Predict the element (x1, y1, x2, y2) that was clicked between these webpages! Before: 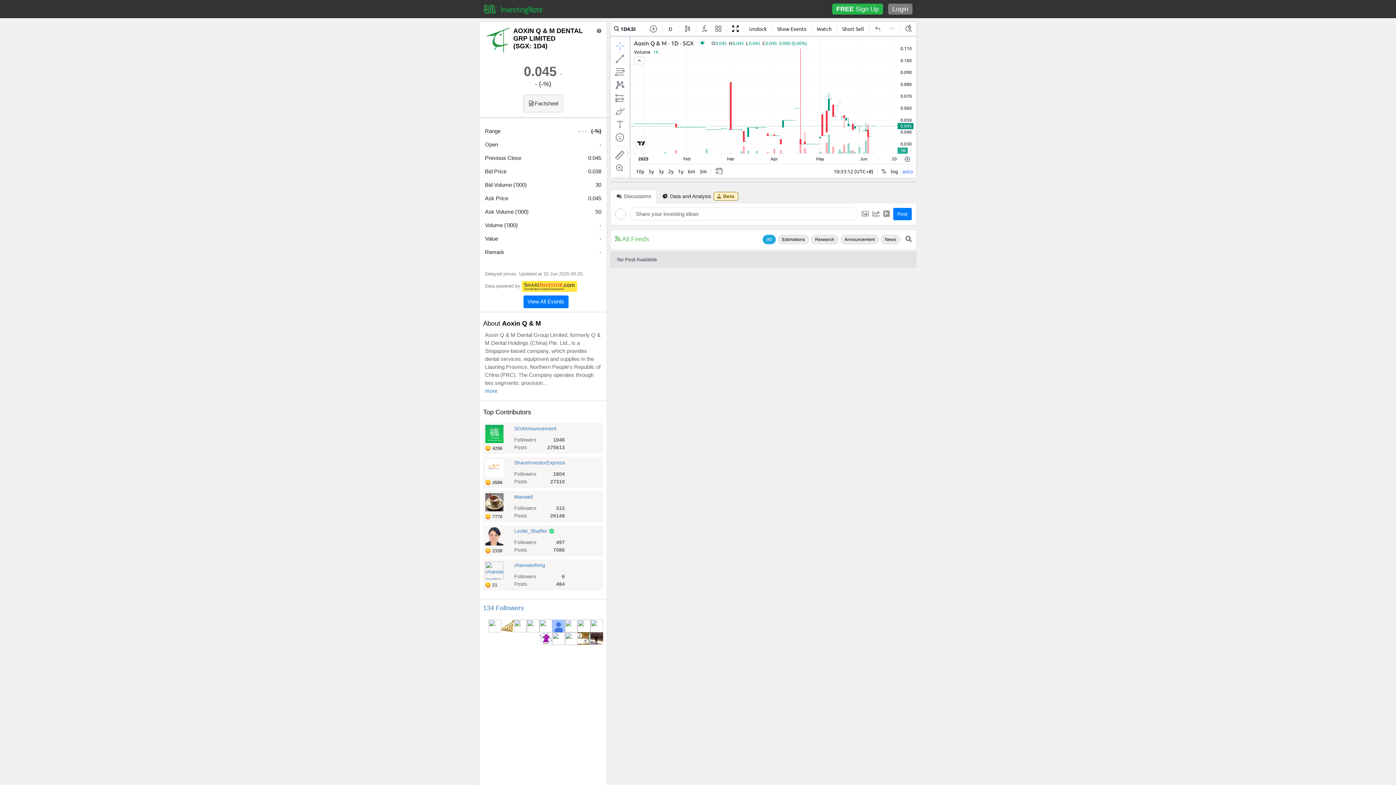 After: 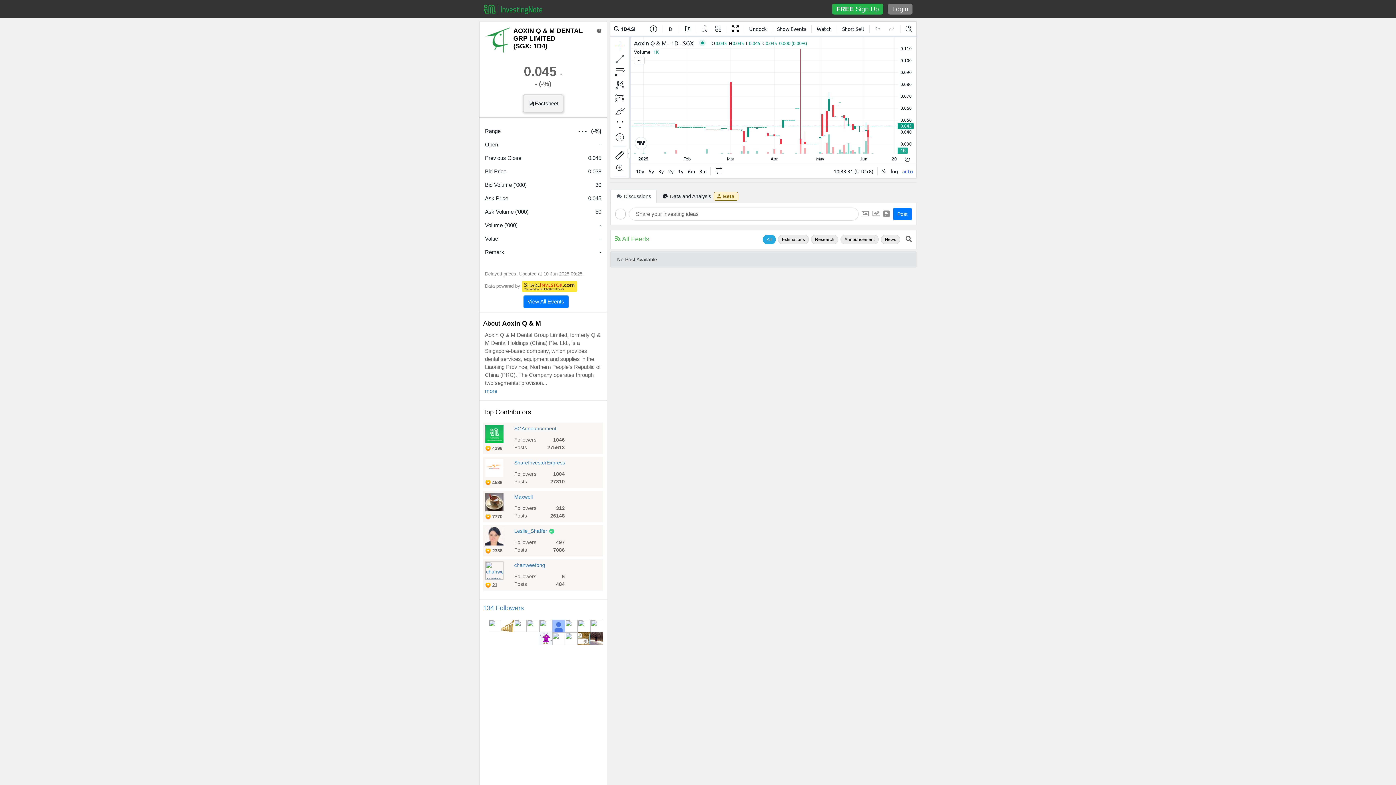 Action: label: Factsheet bbox: (523, 94, 563, 112)